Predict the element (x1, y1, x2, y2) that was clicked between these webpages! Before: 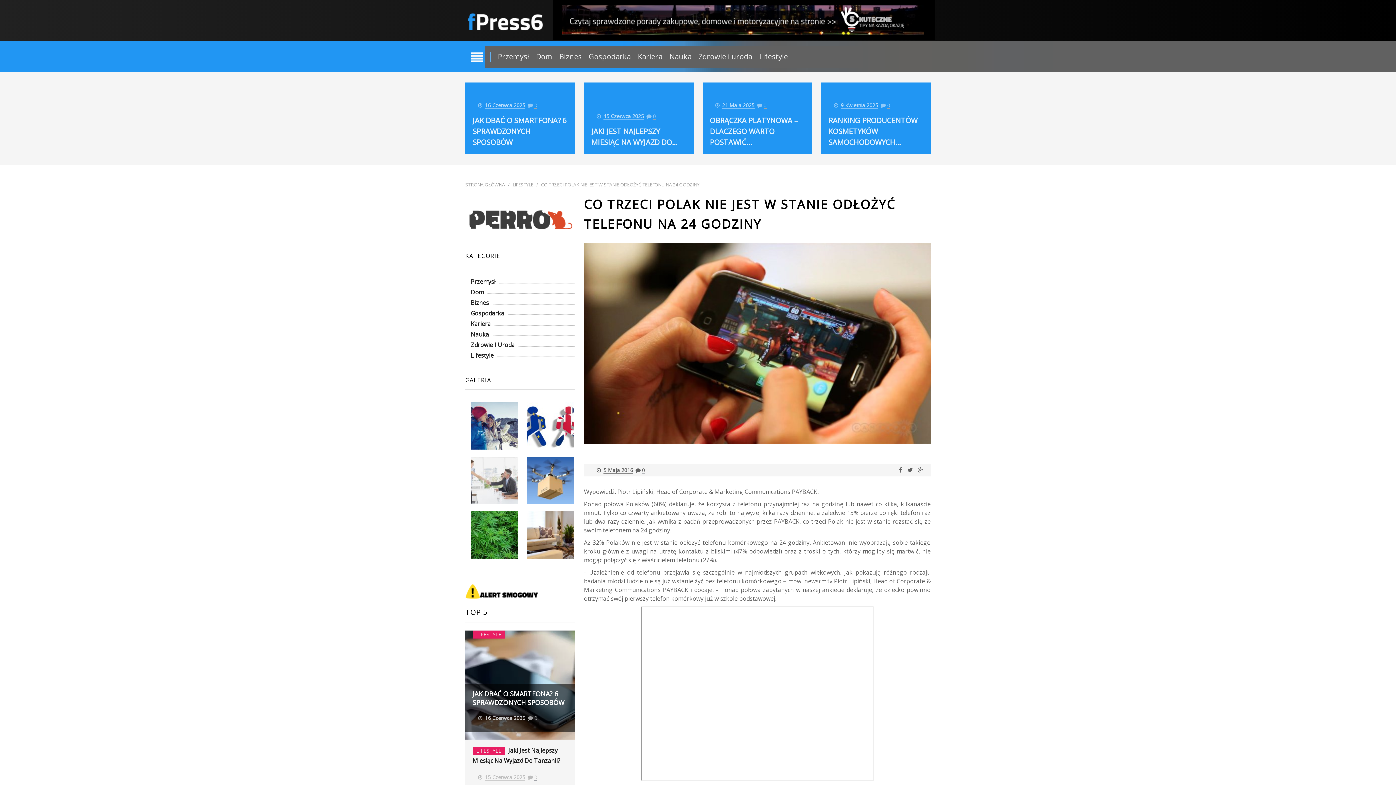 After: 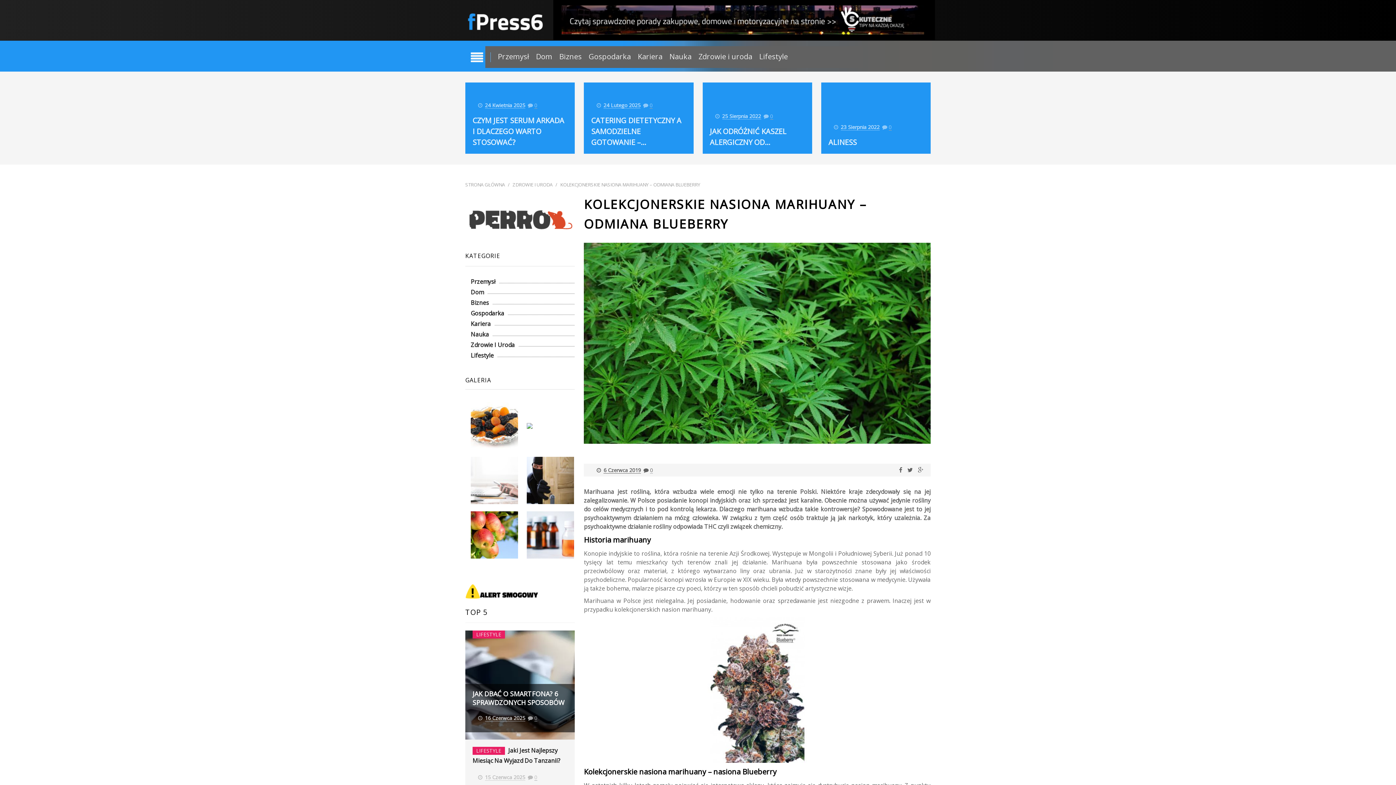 Action: bbox: (470, 530, 518, 538)